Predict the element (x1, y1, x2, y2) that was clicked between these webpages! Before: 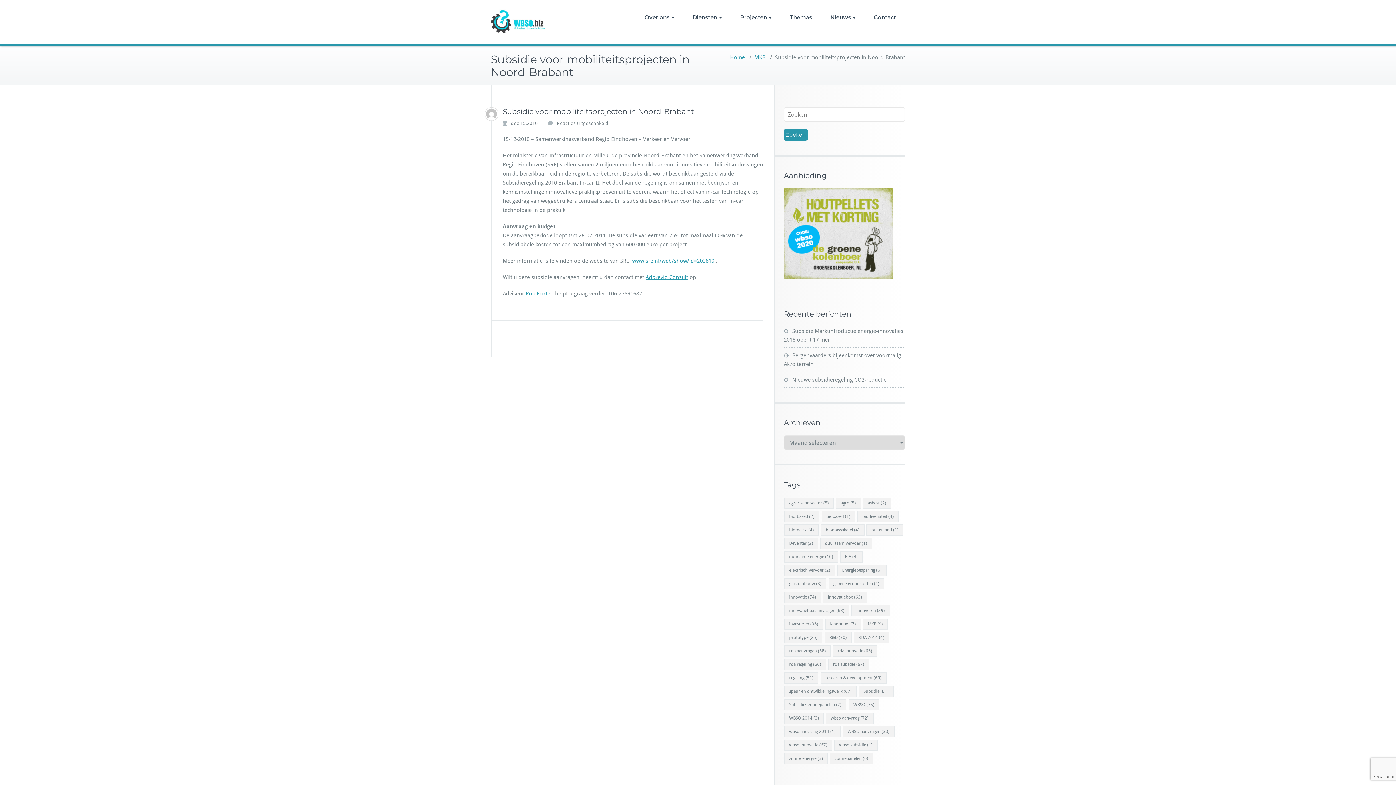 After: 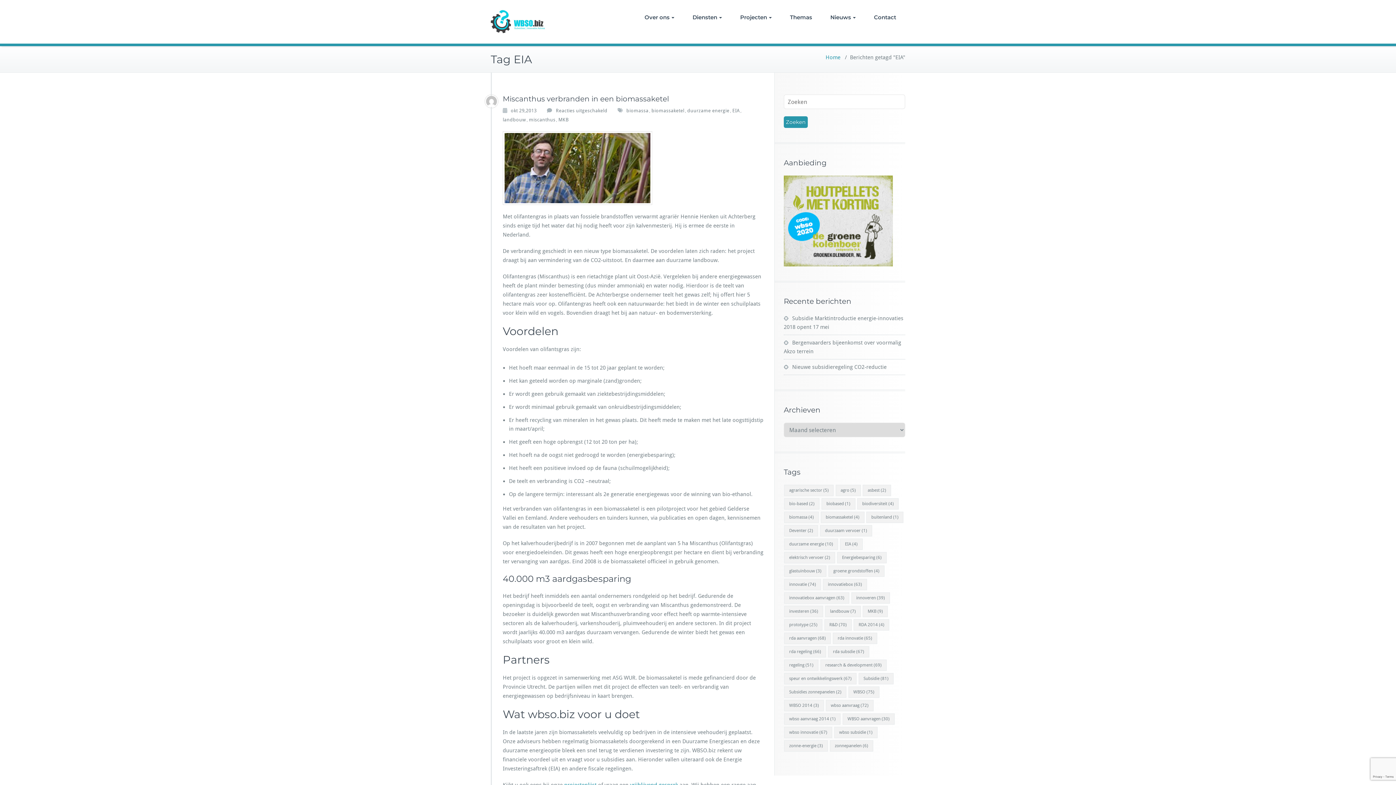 Action: label: EIA (4 items) bbox: (840, 551, 862, 562)